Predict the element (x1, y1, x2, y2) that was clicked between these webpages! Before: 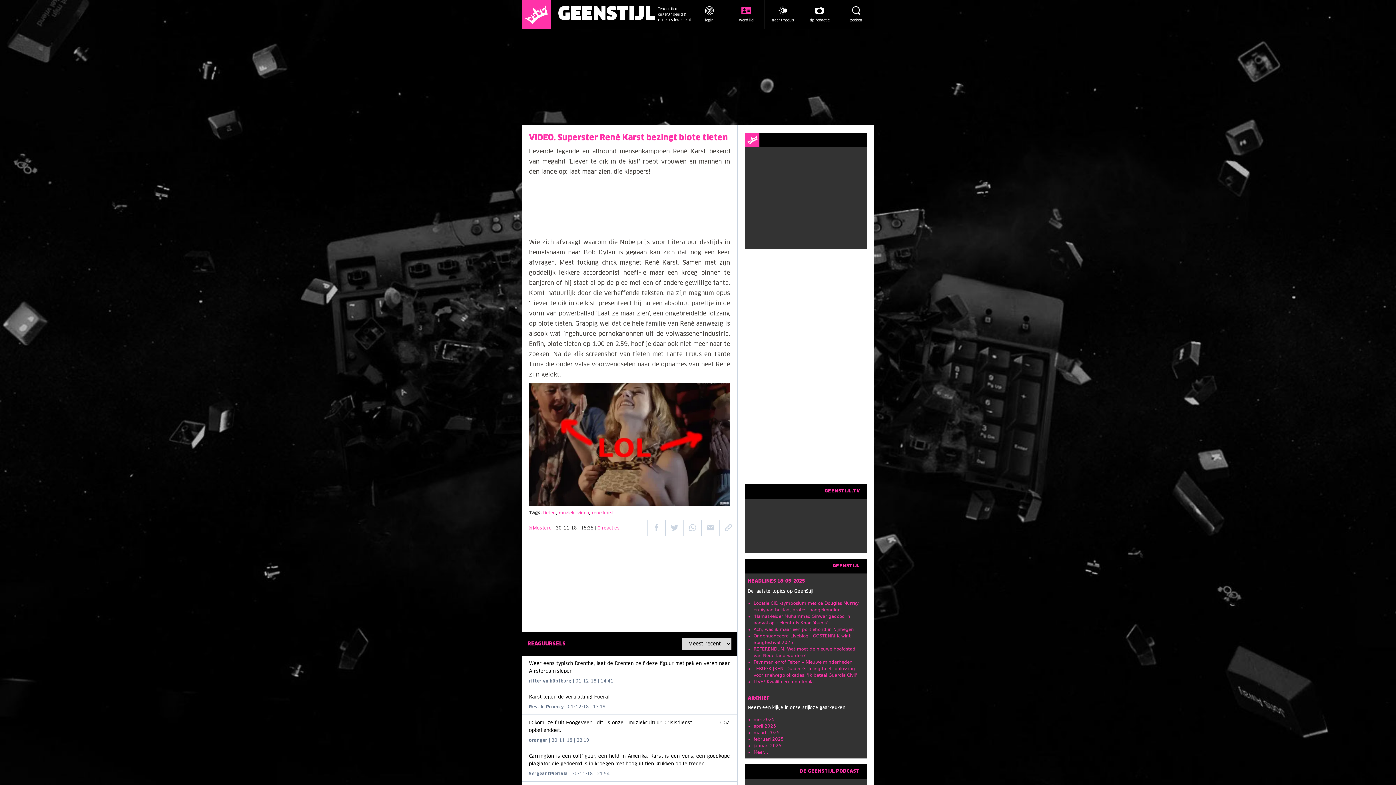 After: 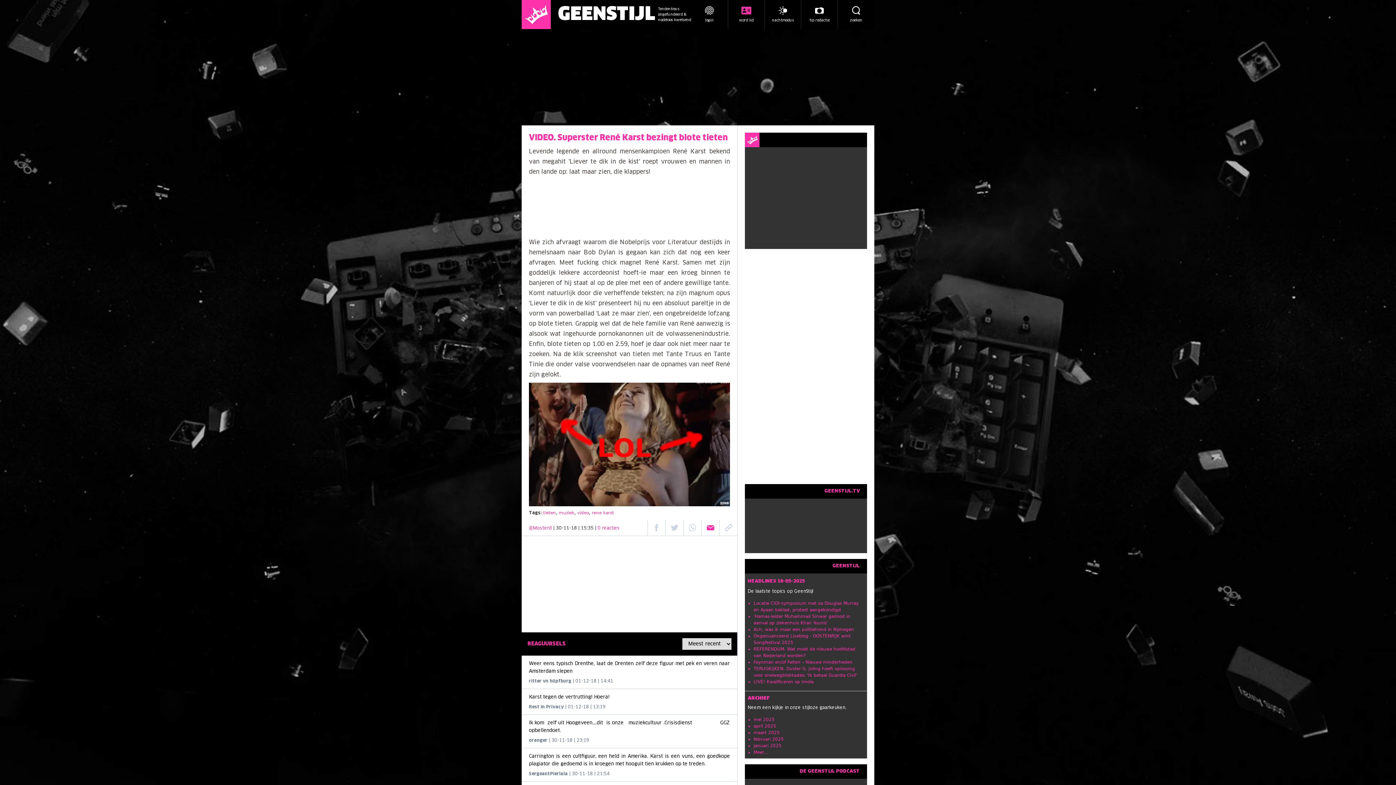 Action: bbox: (701, 519, 719, 535)